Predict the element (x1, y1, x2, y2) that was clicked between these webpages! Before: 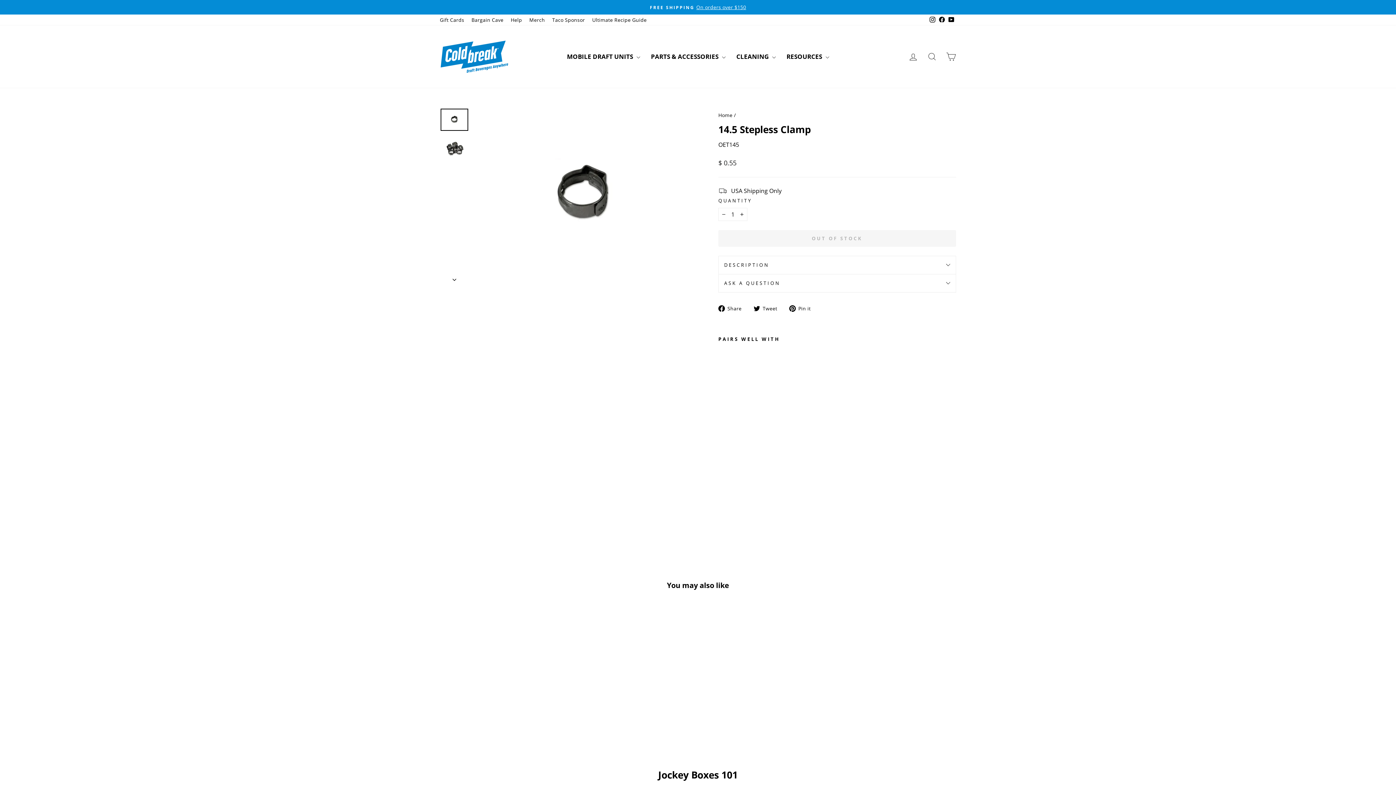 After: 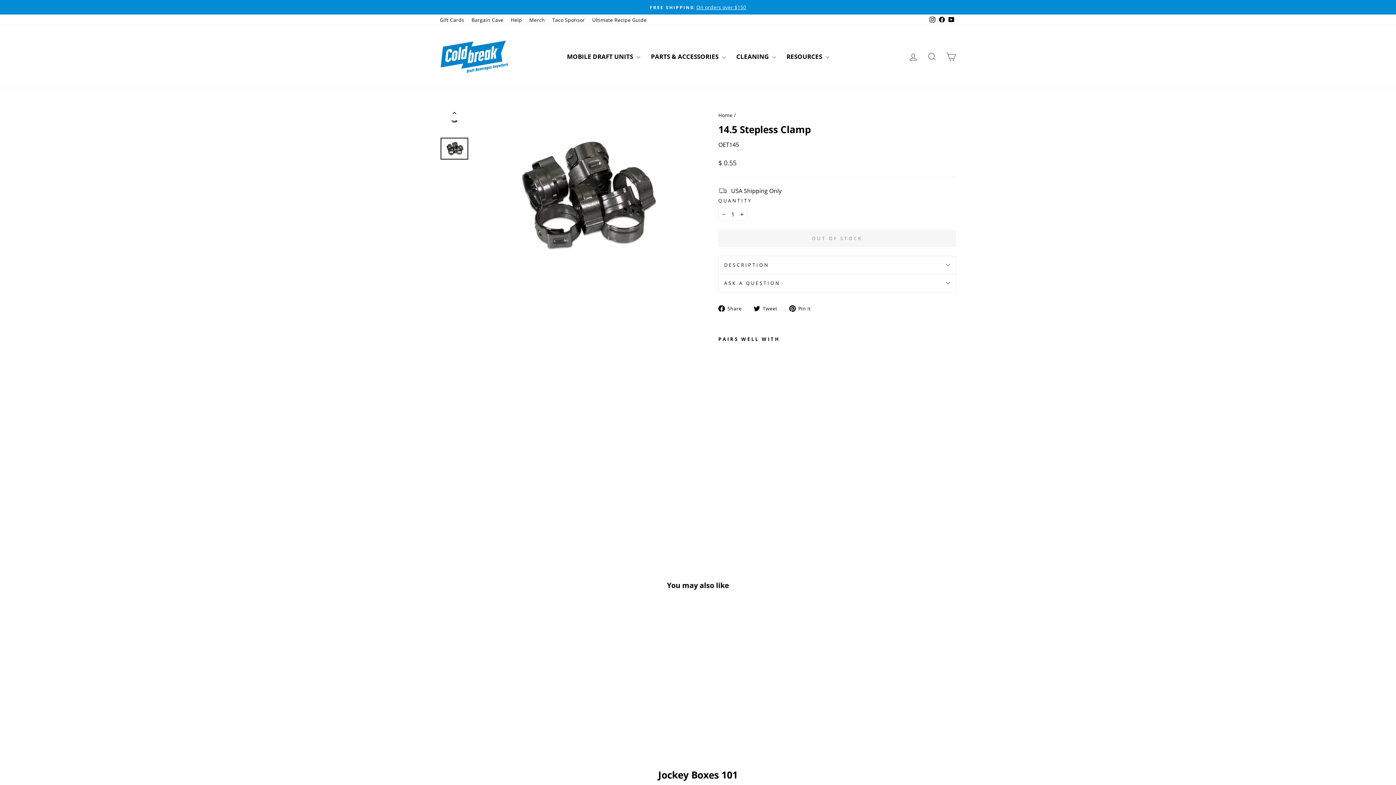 Action: bbox: (440, 271, 469, 283)